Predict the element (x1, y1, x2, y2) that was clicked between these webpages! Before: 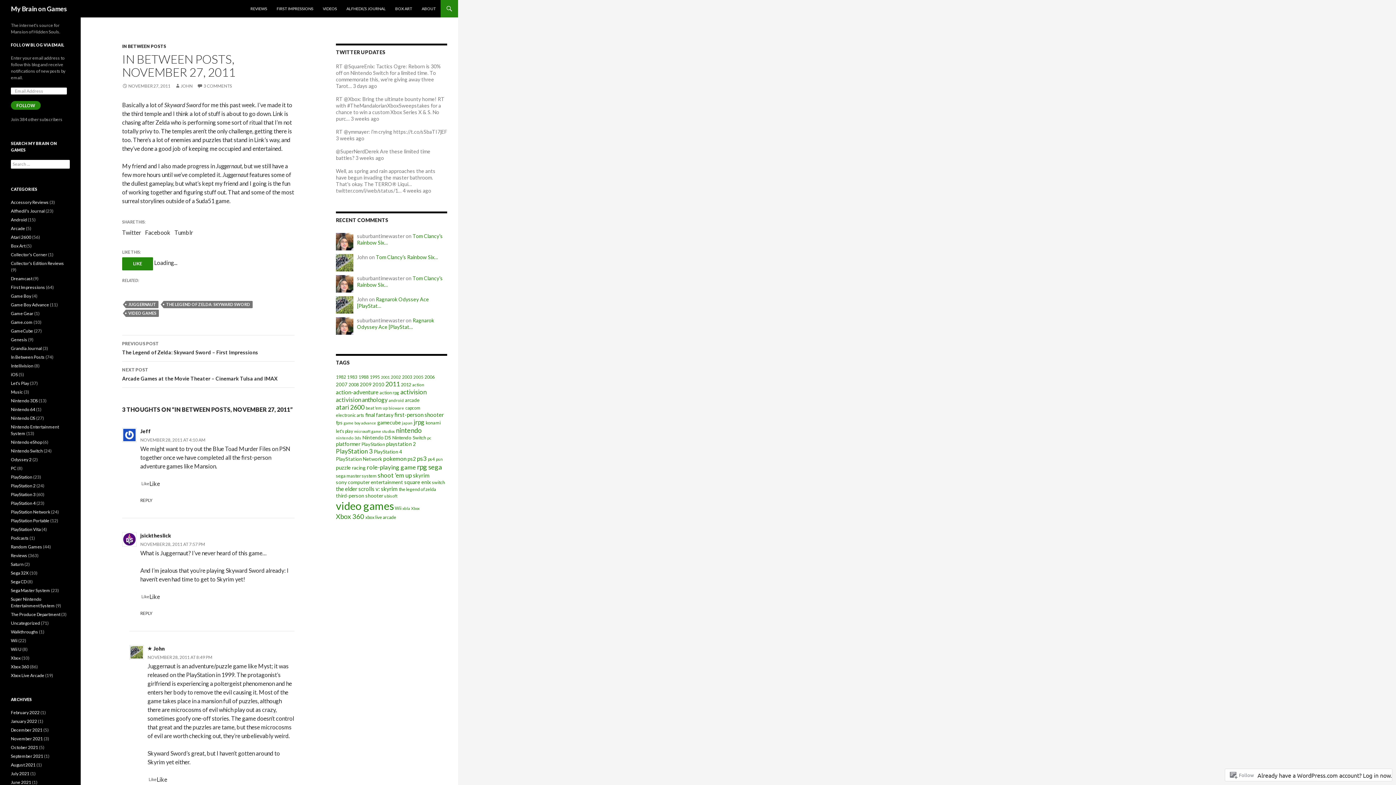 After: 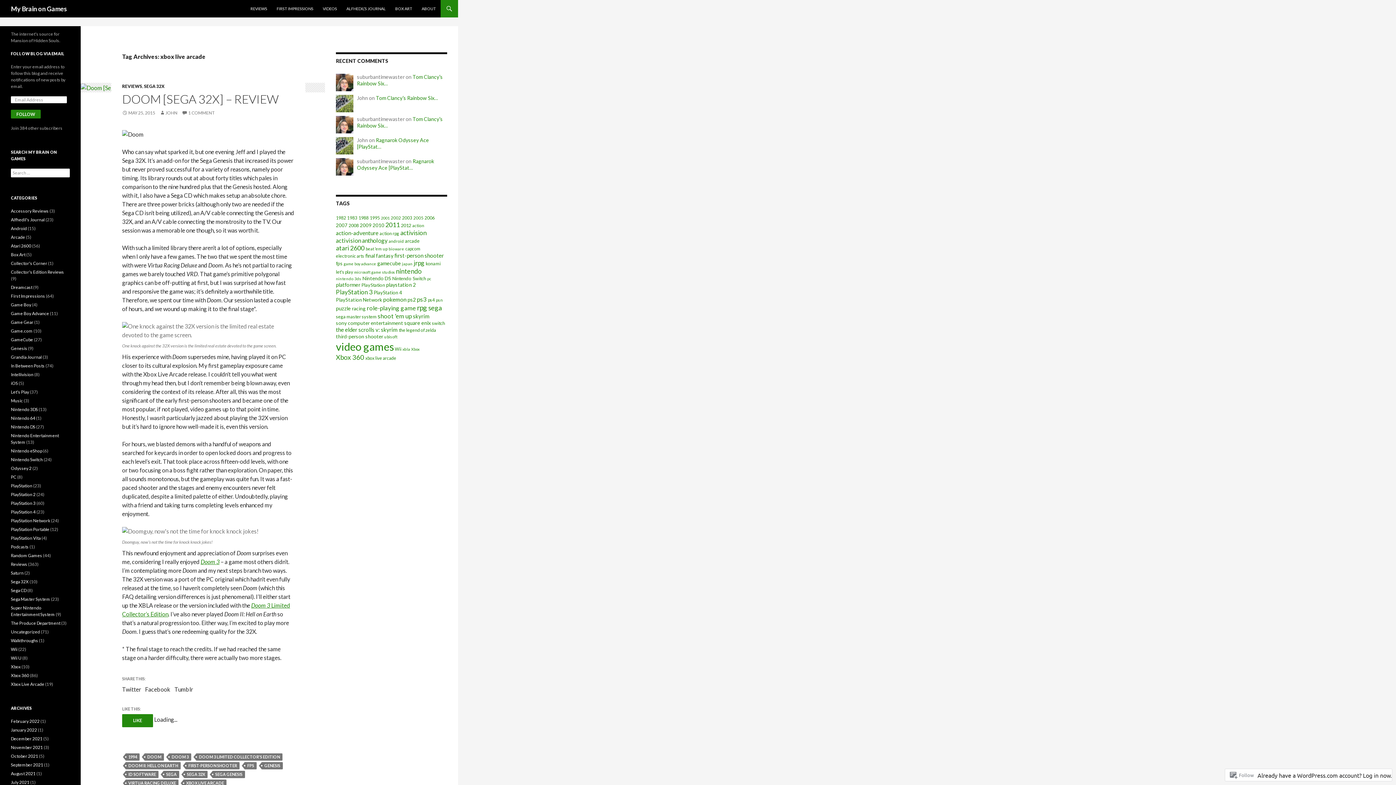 Action: label: xbox live arcade (19 items) bbox: (365, 514, 396, 520)